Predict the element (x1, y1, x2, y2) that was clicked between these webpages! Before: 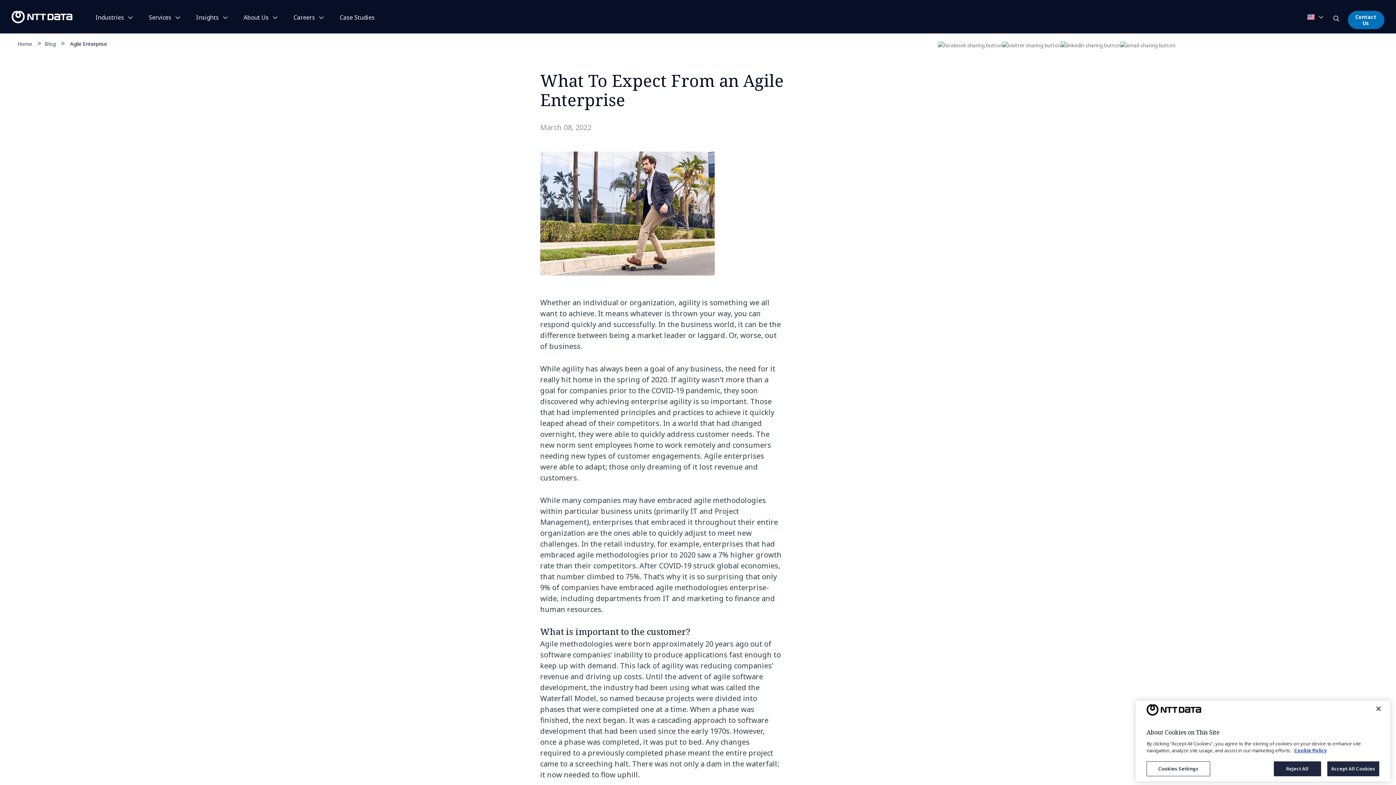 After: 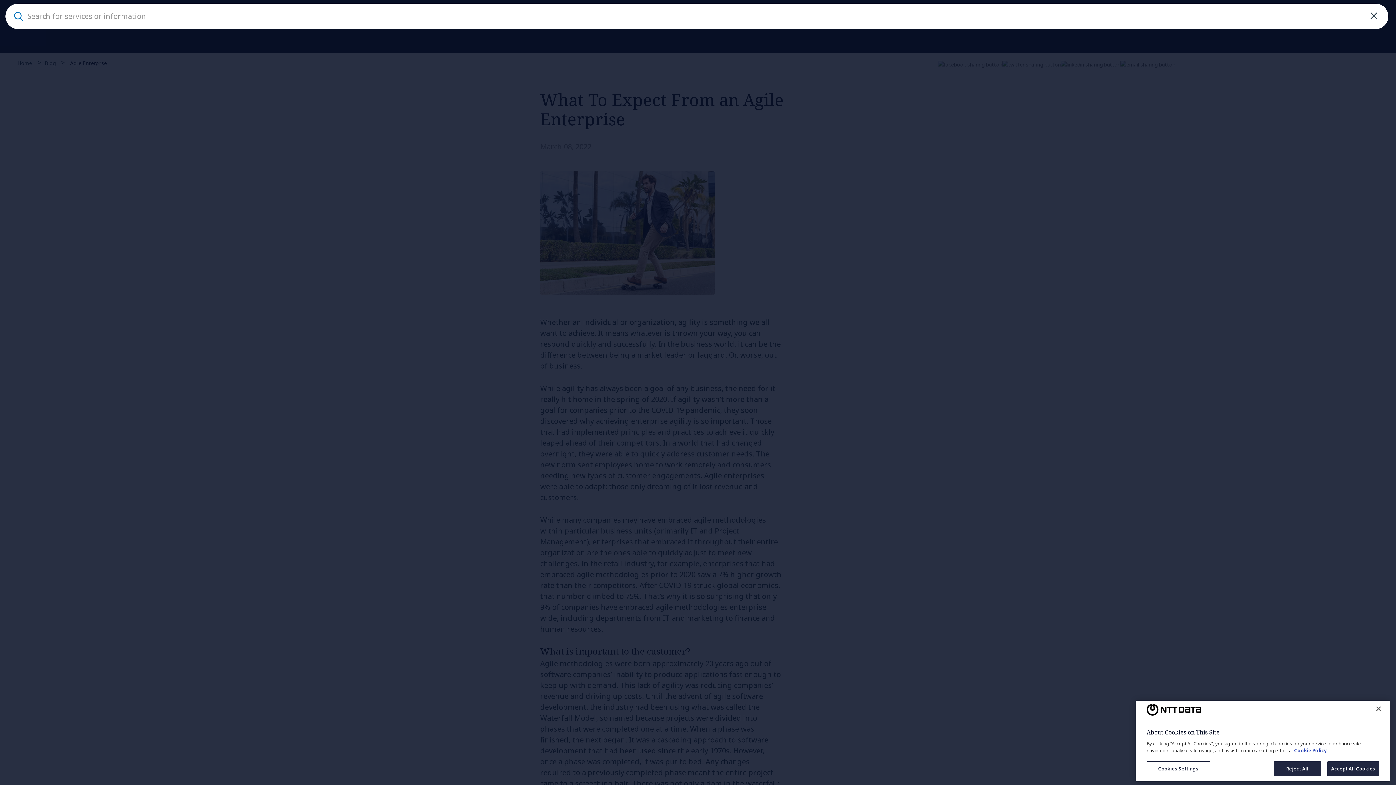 Action: bbox: (1333, 14, 1334, 23)